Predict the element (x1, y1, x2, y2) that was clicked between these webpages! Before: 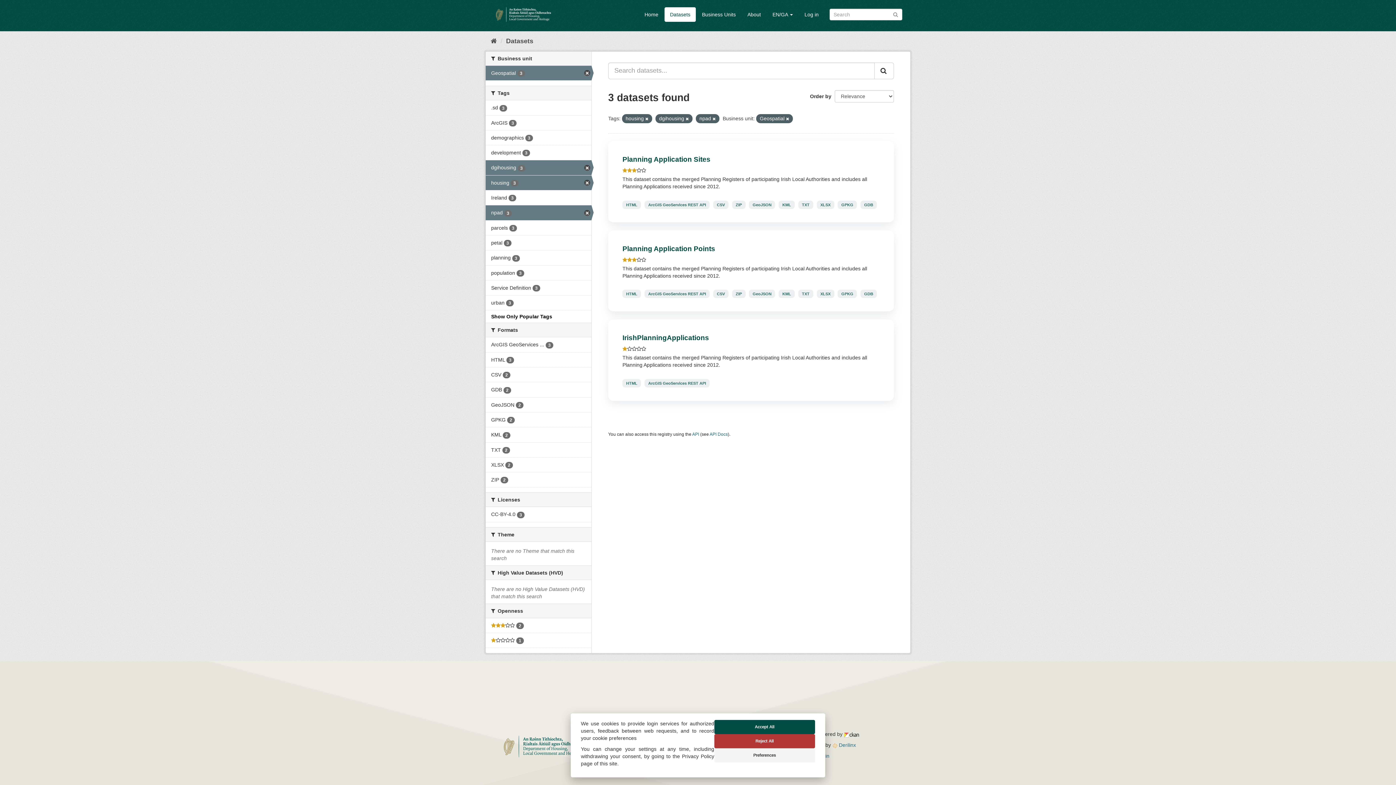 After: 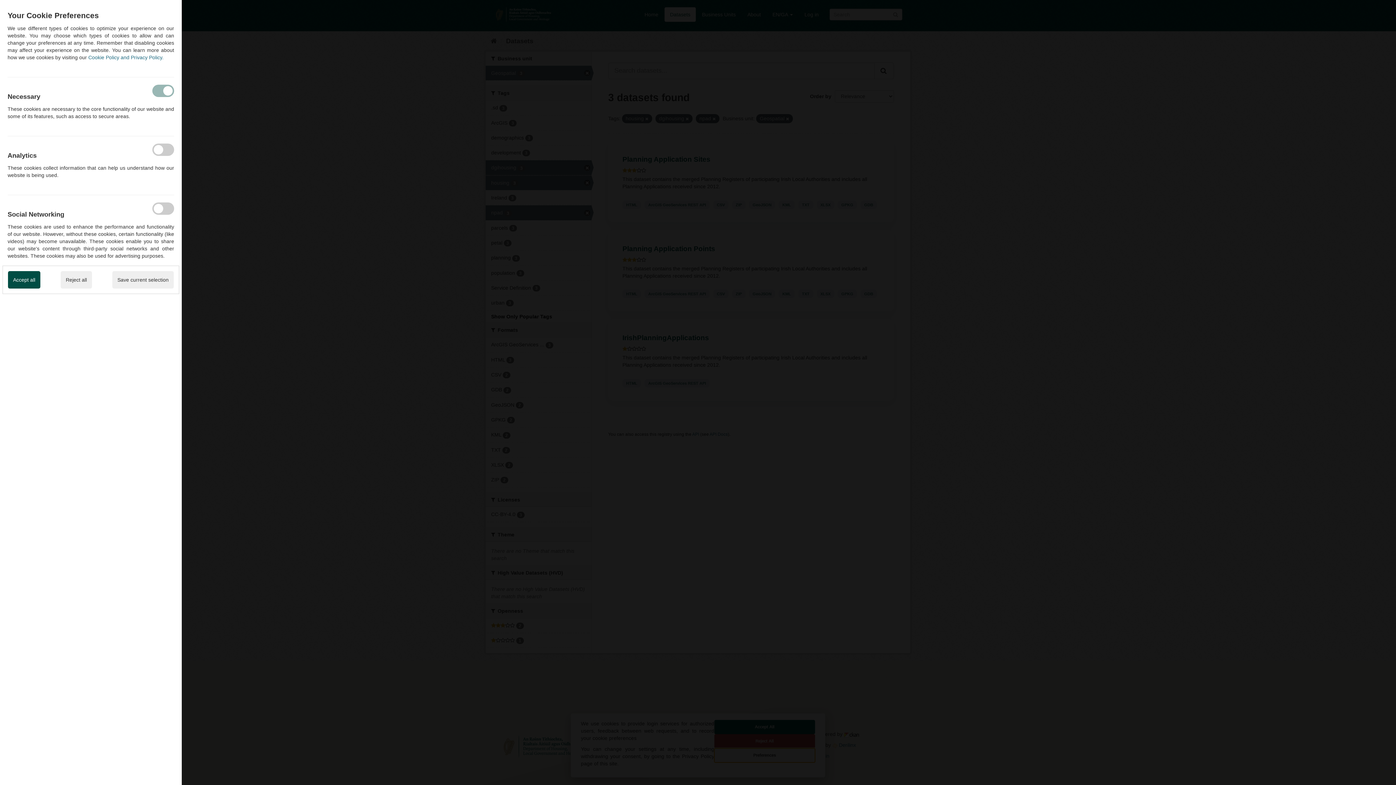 Action: bbox: (714, 748, 815, 762) label: Preferences